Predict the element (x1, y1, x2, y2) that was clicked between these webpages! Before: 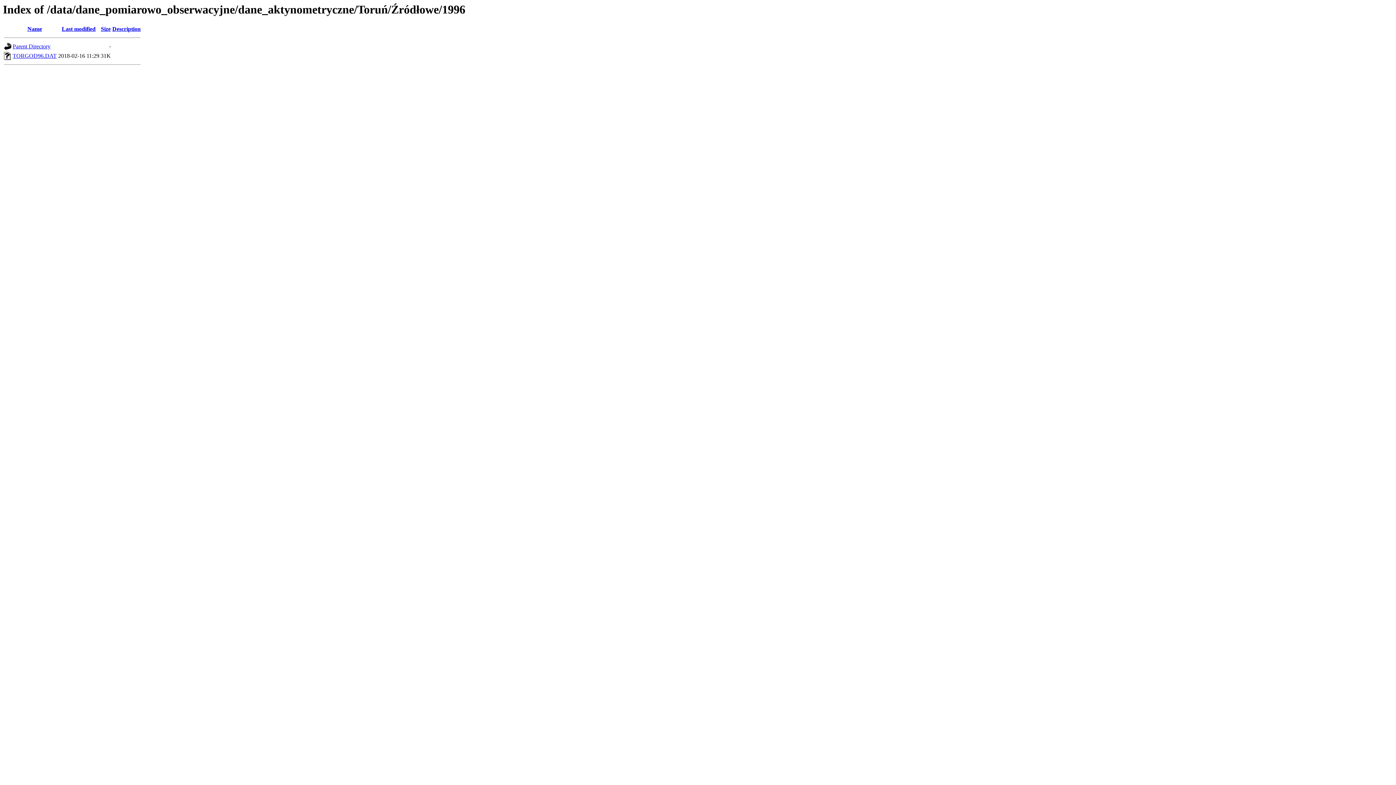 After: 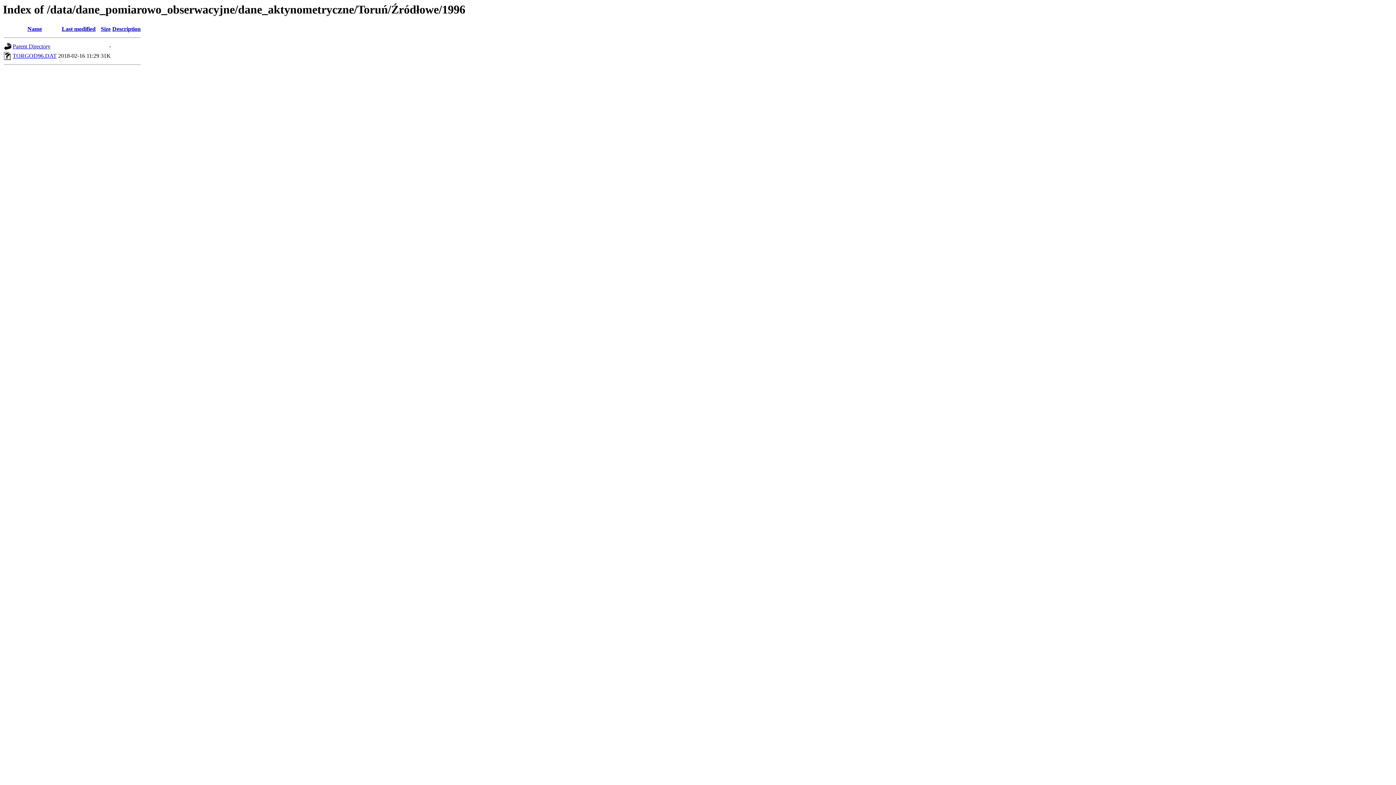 Action: bbox: (27, 25, 42, 32) label: Name